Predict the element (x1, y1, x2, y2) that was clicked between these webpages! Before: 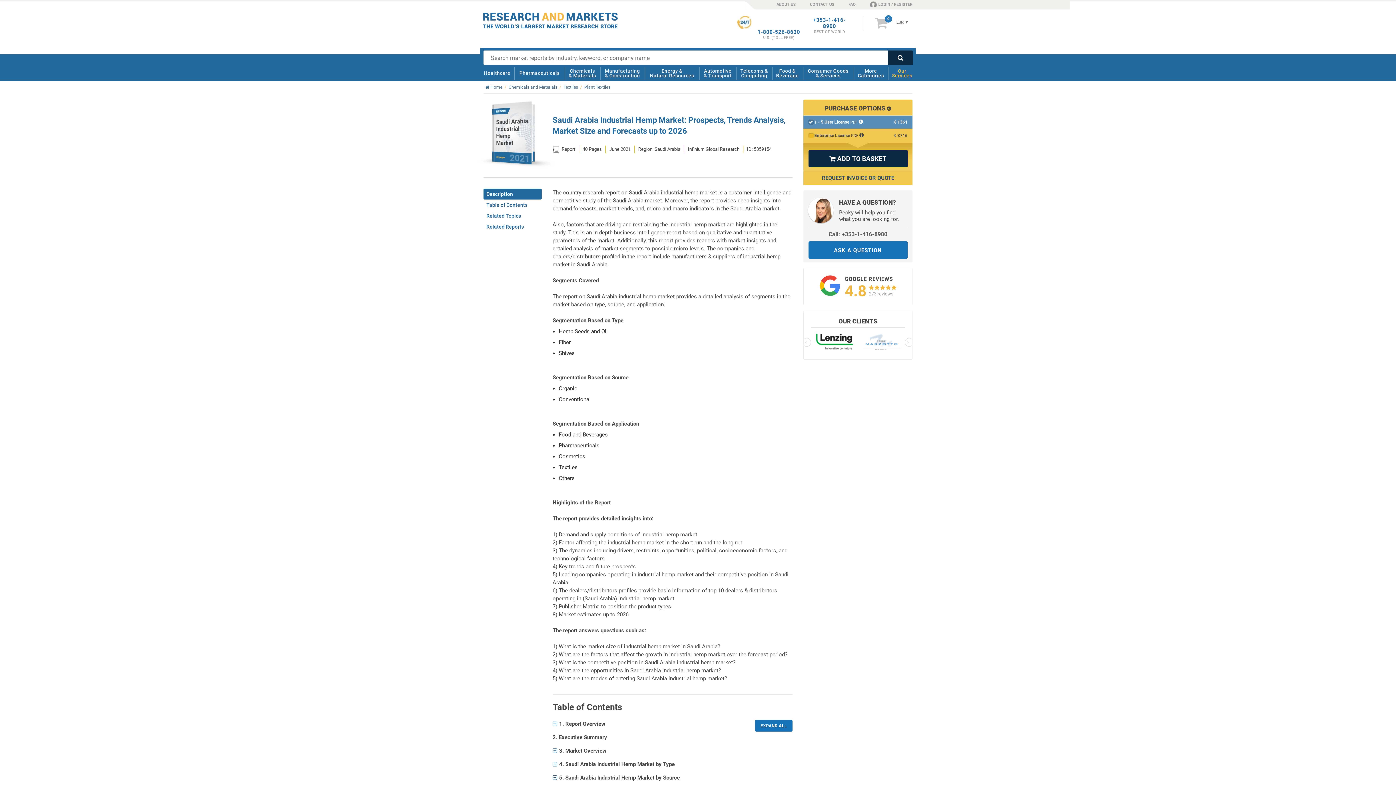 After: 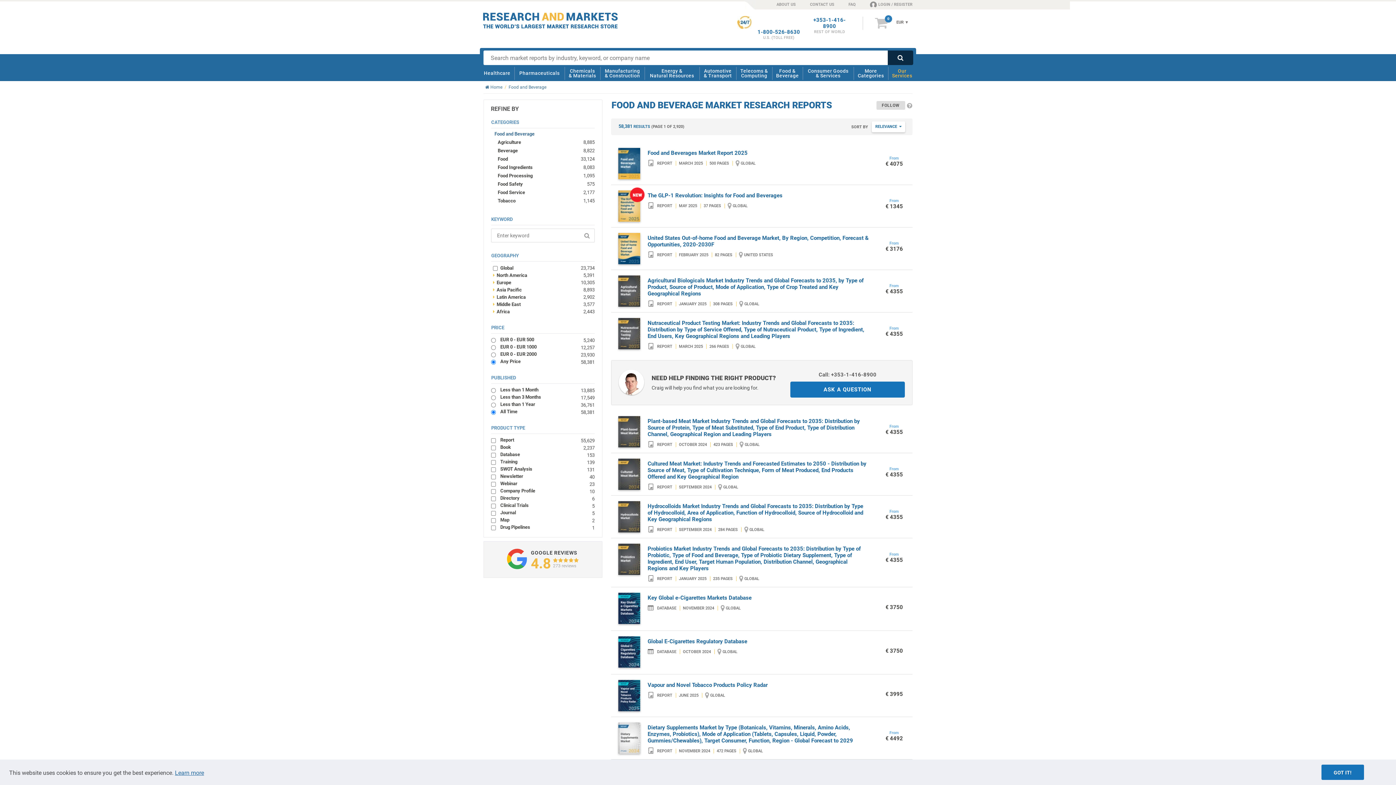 Action: bbox: (774, 65, 801, 81) label: Food &
Beverage